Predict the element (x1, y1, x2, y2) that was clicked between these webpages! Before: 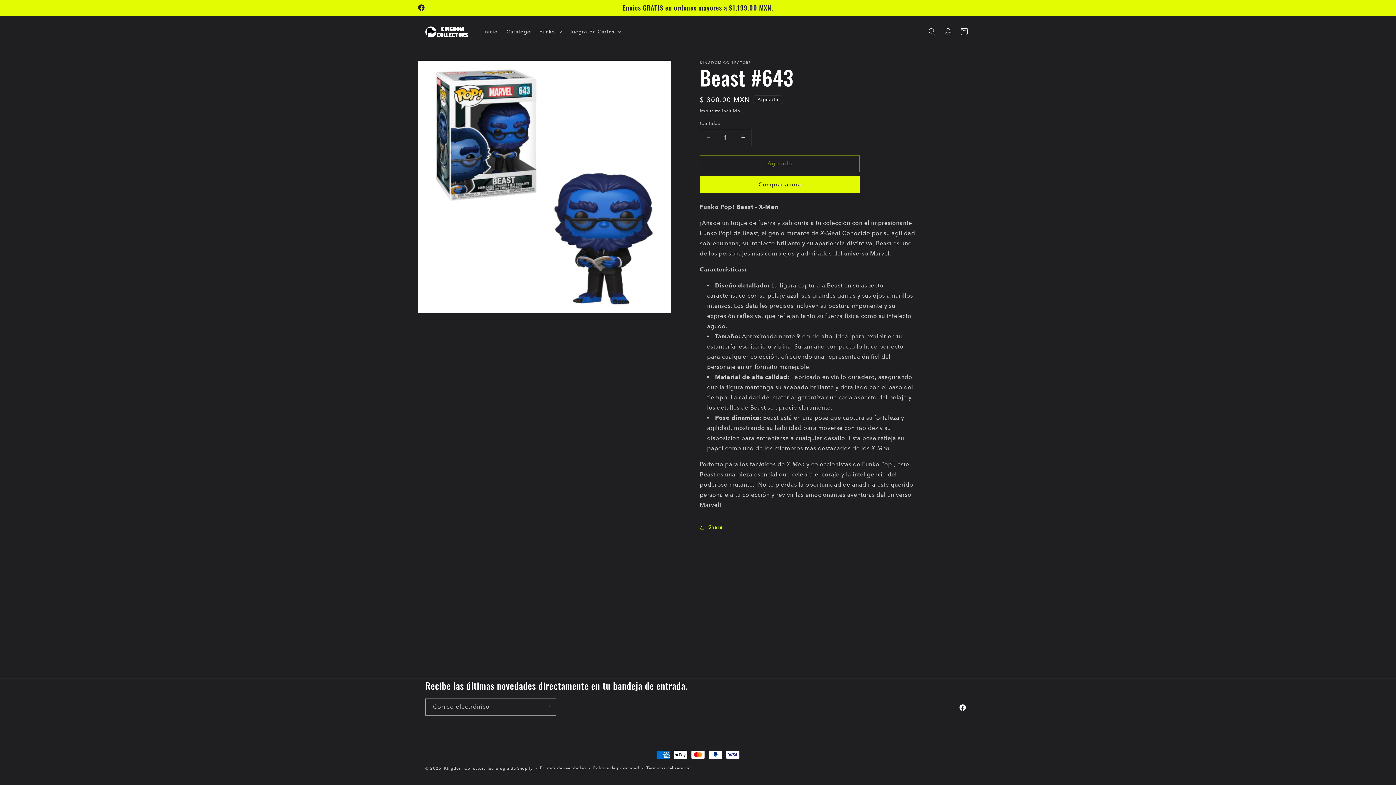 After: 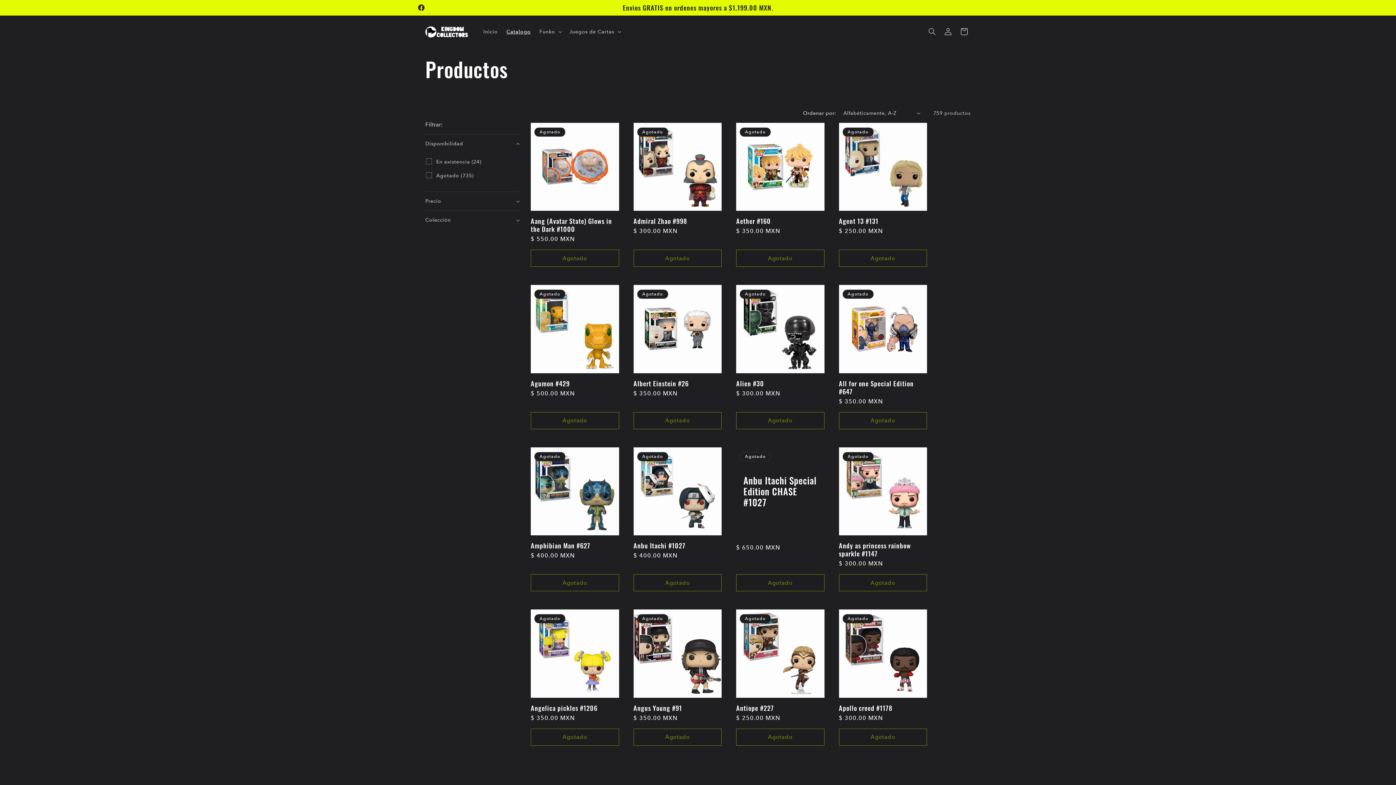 Action: label: Catalogo bbox: (502, 23, 535, 39)